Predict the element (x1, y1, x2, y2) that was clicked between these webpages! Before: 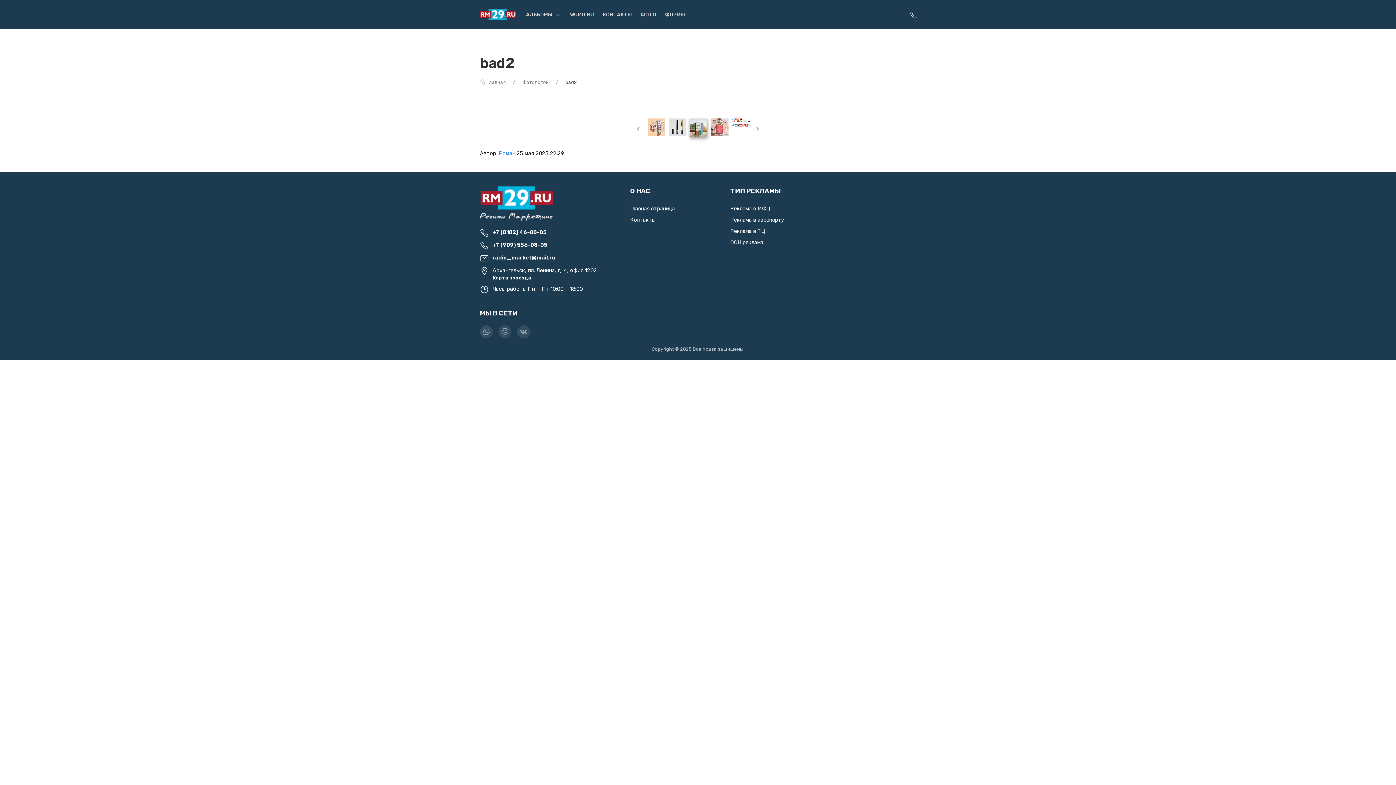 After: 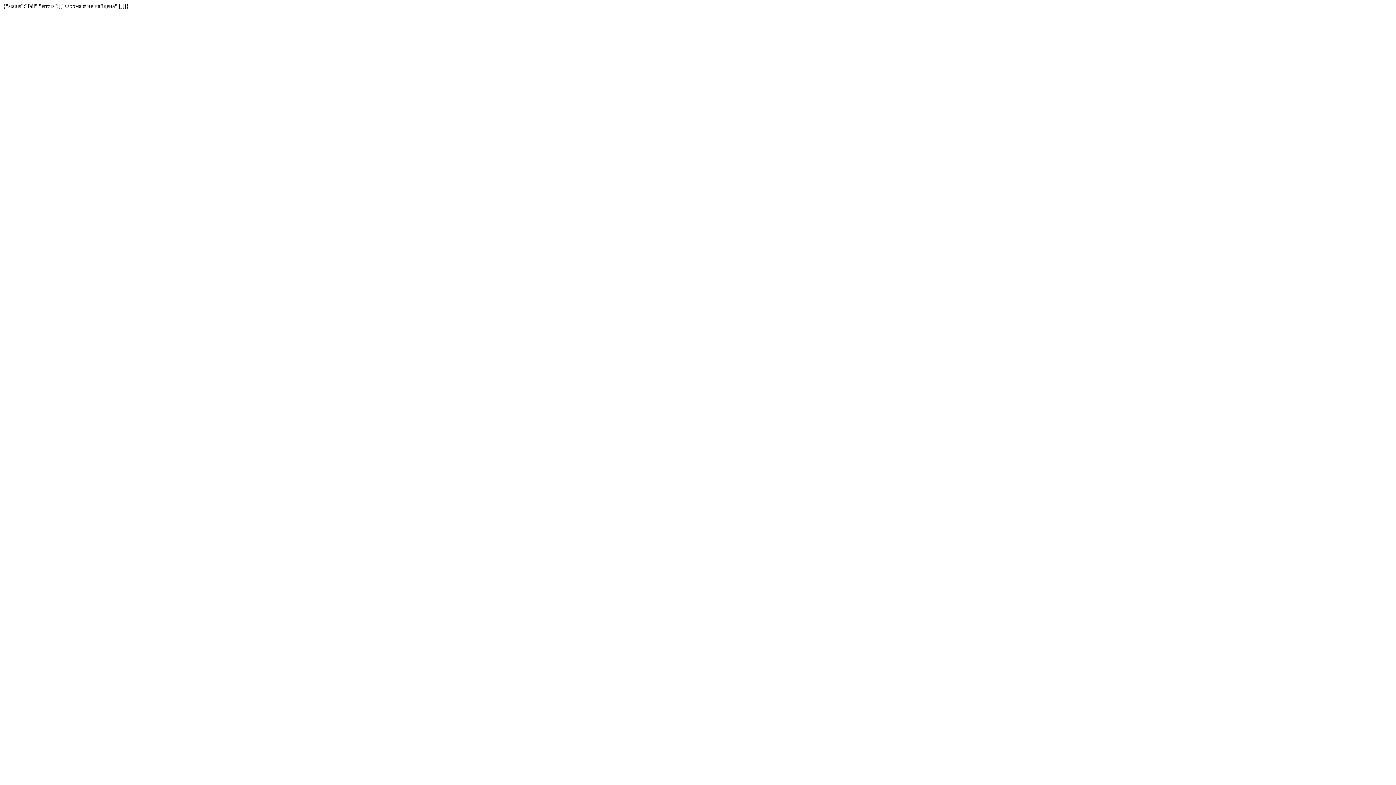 Action: label: ФОРМЫ bbox: (660, 0, 689, 29)